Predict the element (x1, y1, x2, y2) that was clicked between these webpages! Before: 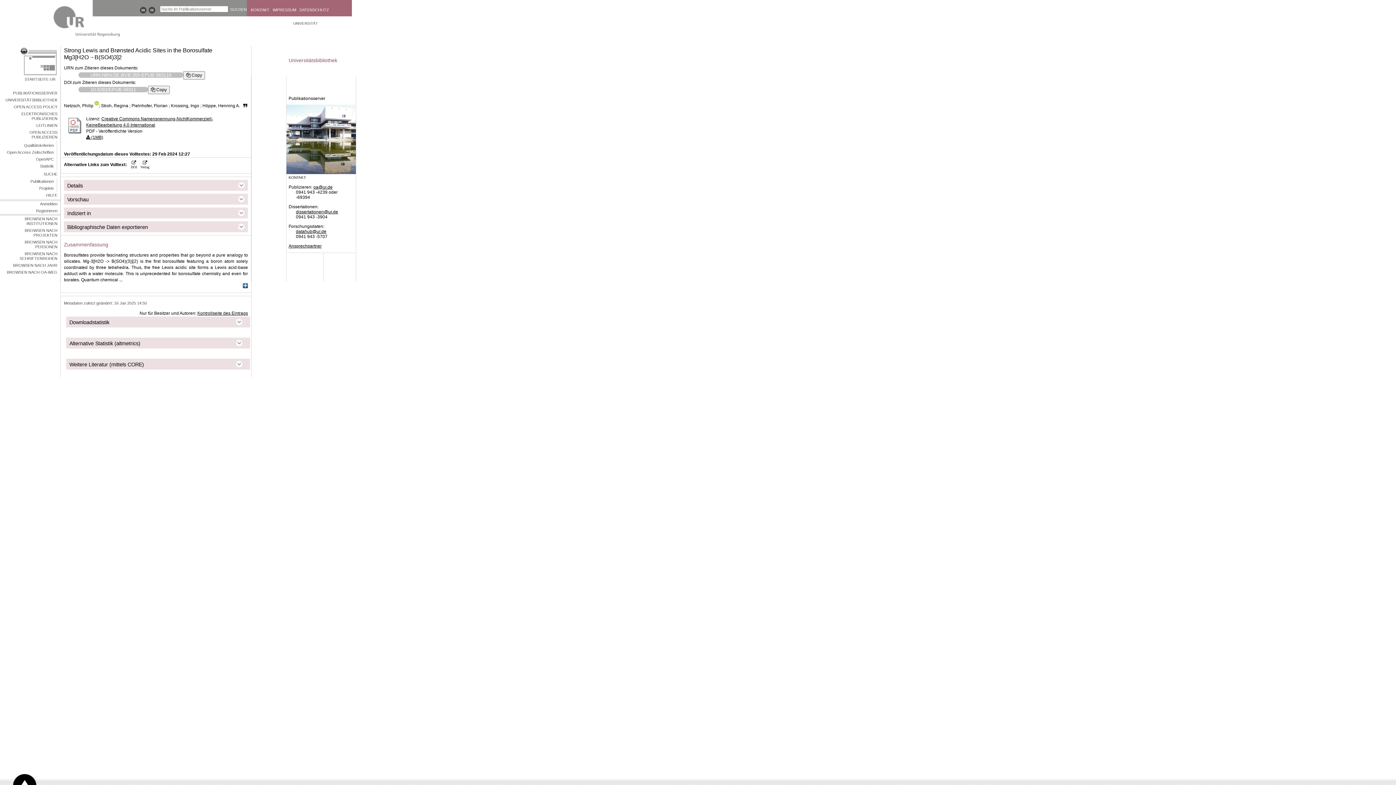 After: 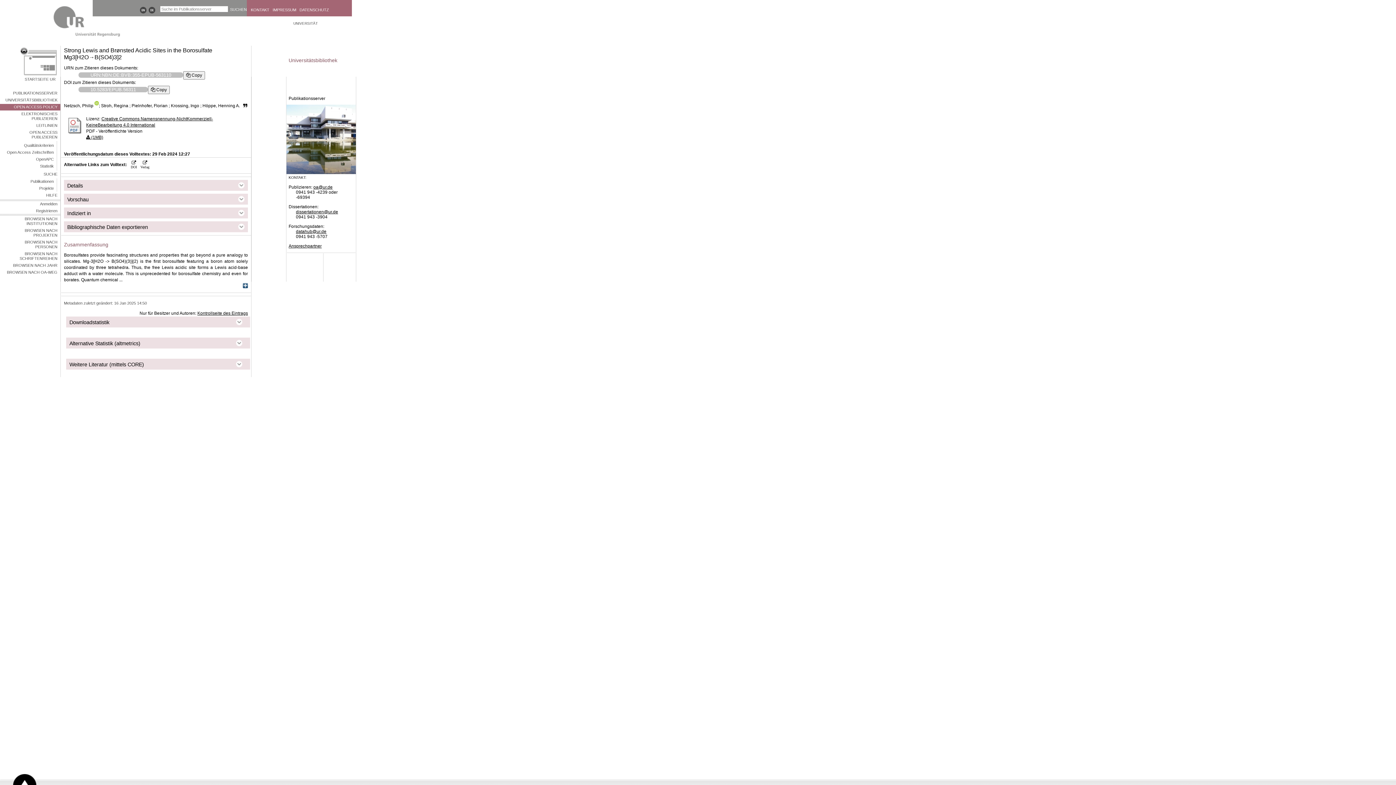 Action: bbox: (0, 104, 60, 110) label: OPEN ACCESS POLICY